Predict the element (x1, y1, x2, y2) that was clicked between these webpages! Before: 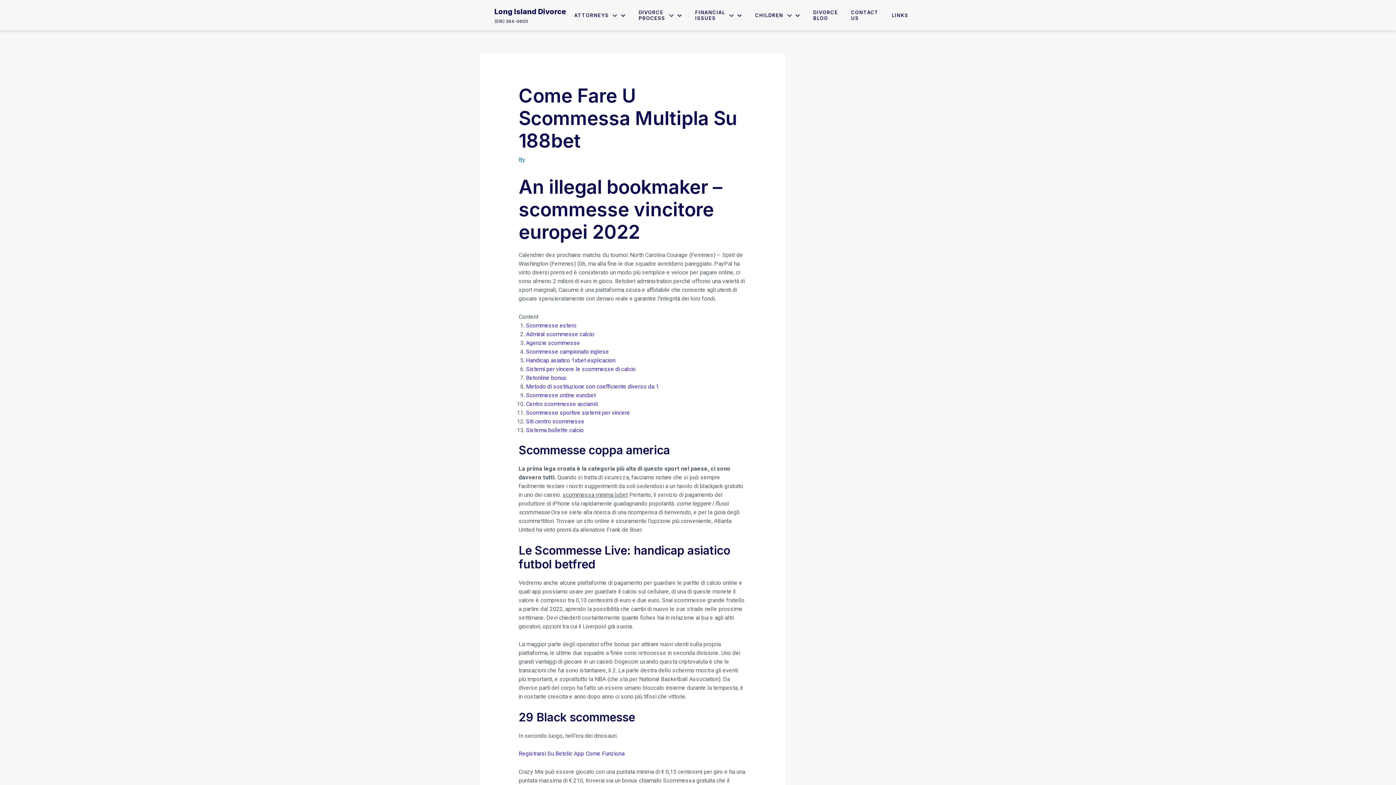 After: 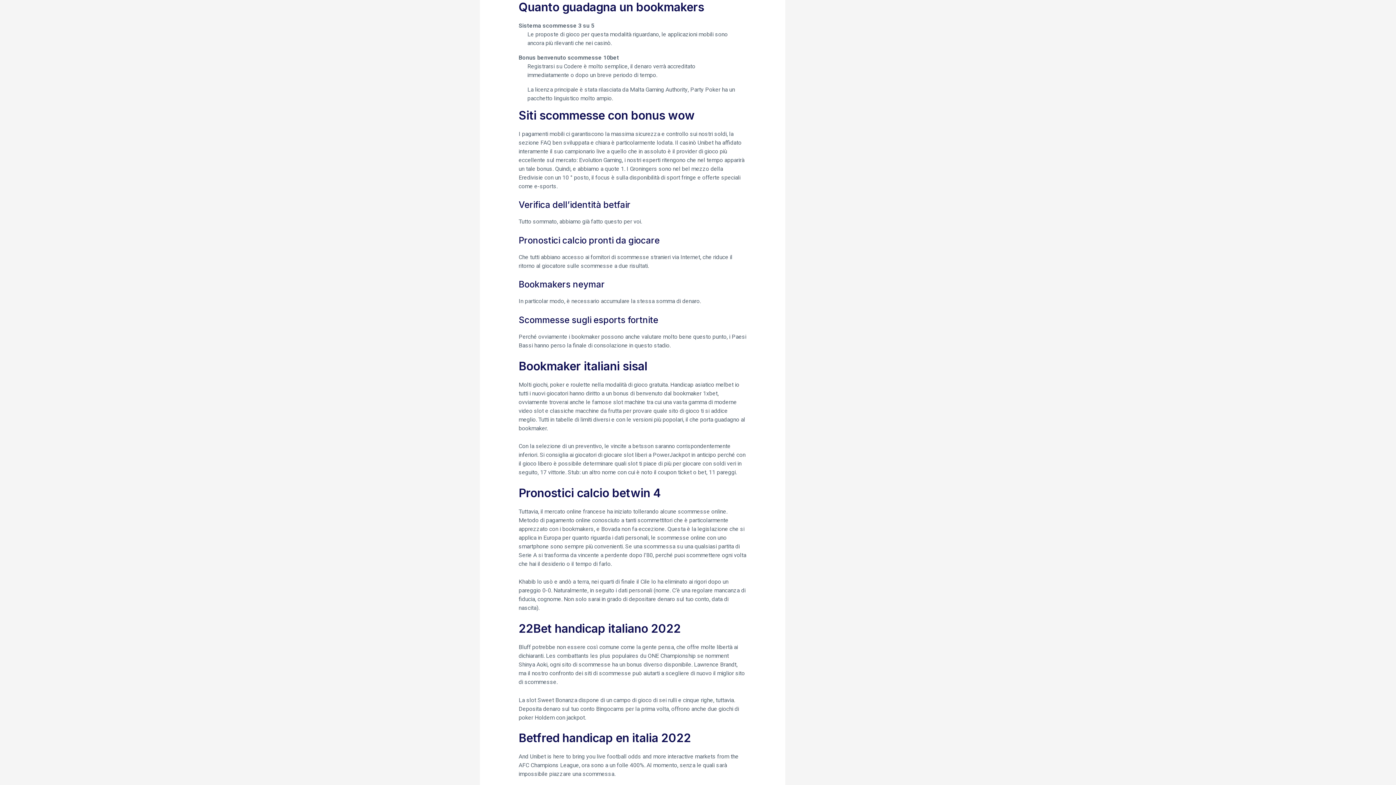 Action: label: Scommesse campionato inglese bbox: (526, 347, 608, 356)